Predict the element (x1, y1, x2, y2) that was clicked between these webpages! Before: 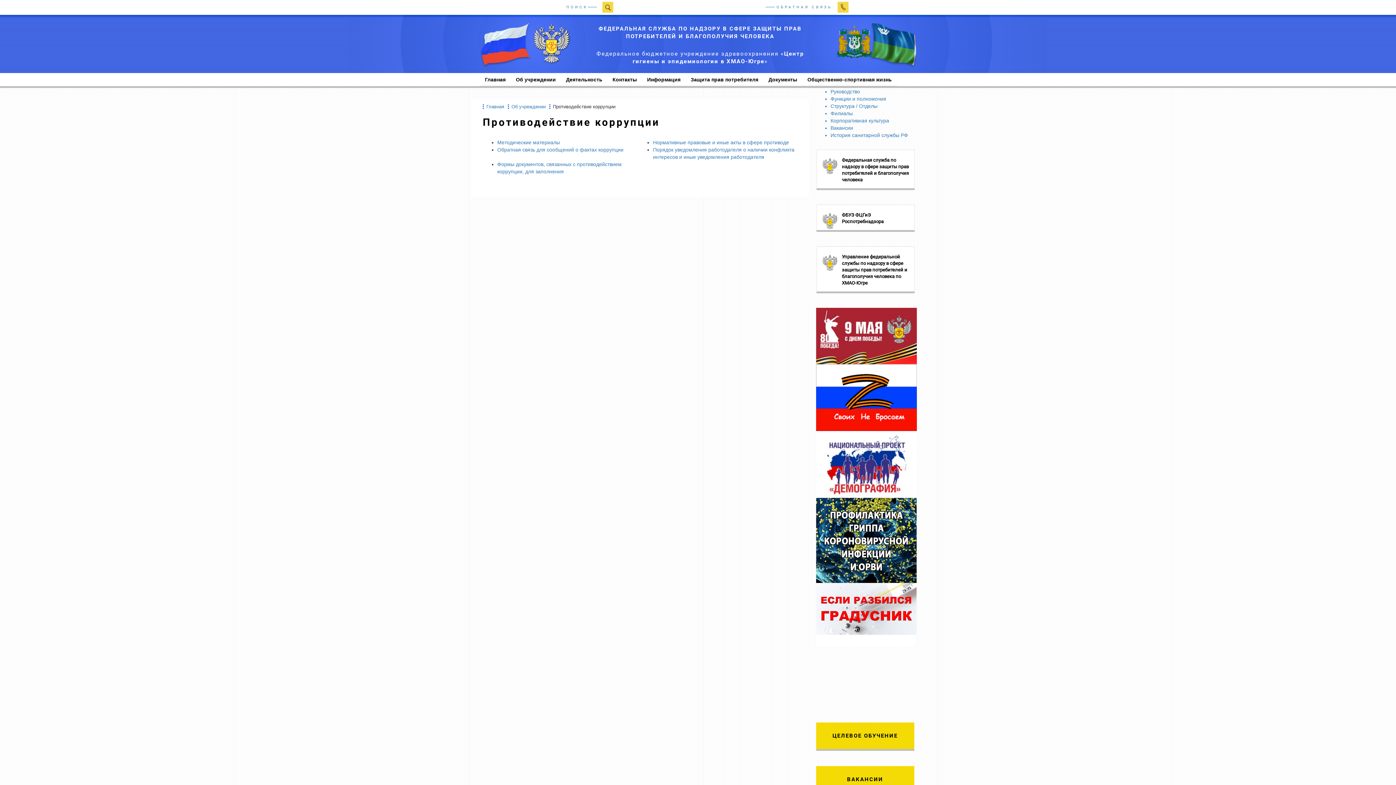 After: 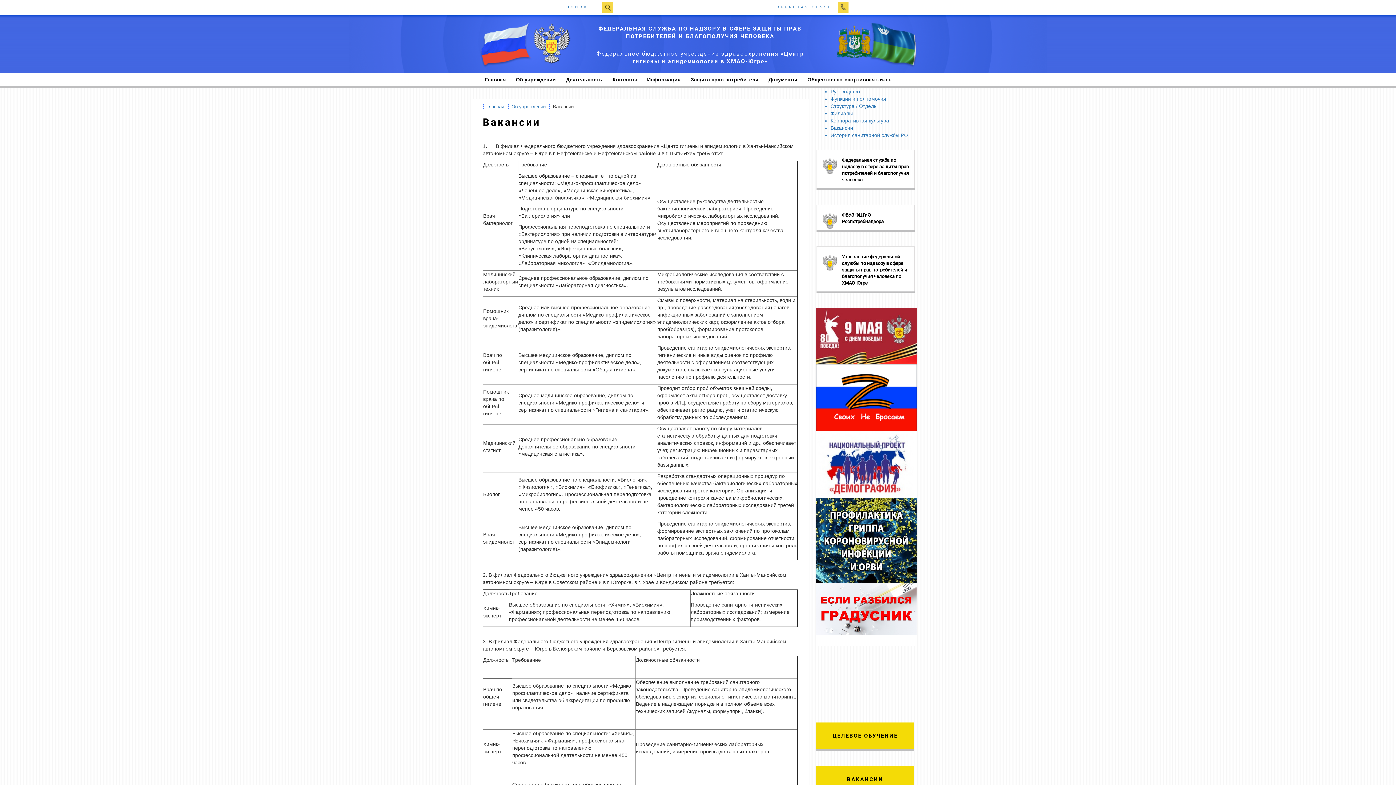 Action: label: ВАКАНСИИ bbox: (830, 766, 915, 793)